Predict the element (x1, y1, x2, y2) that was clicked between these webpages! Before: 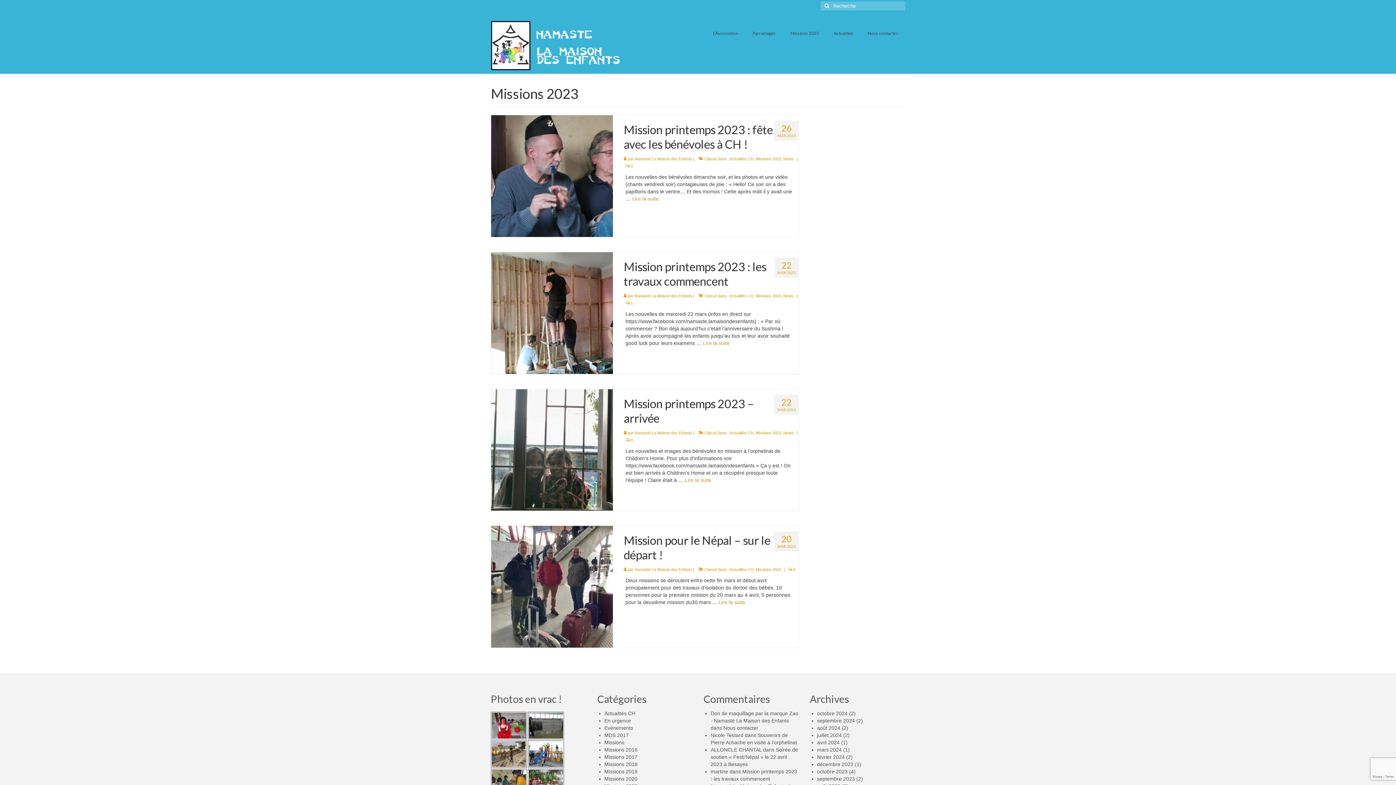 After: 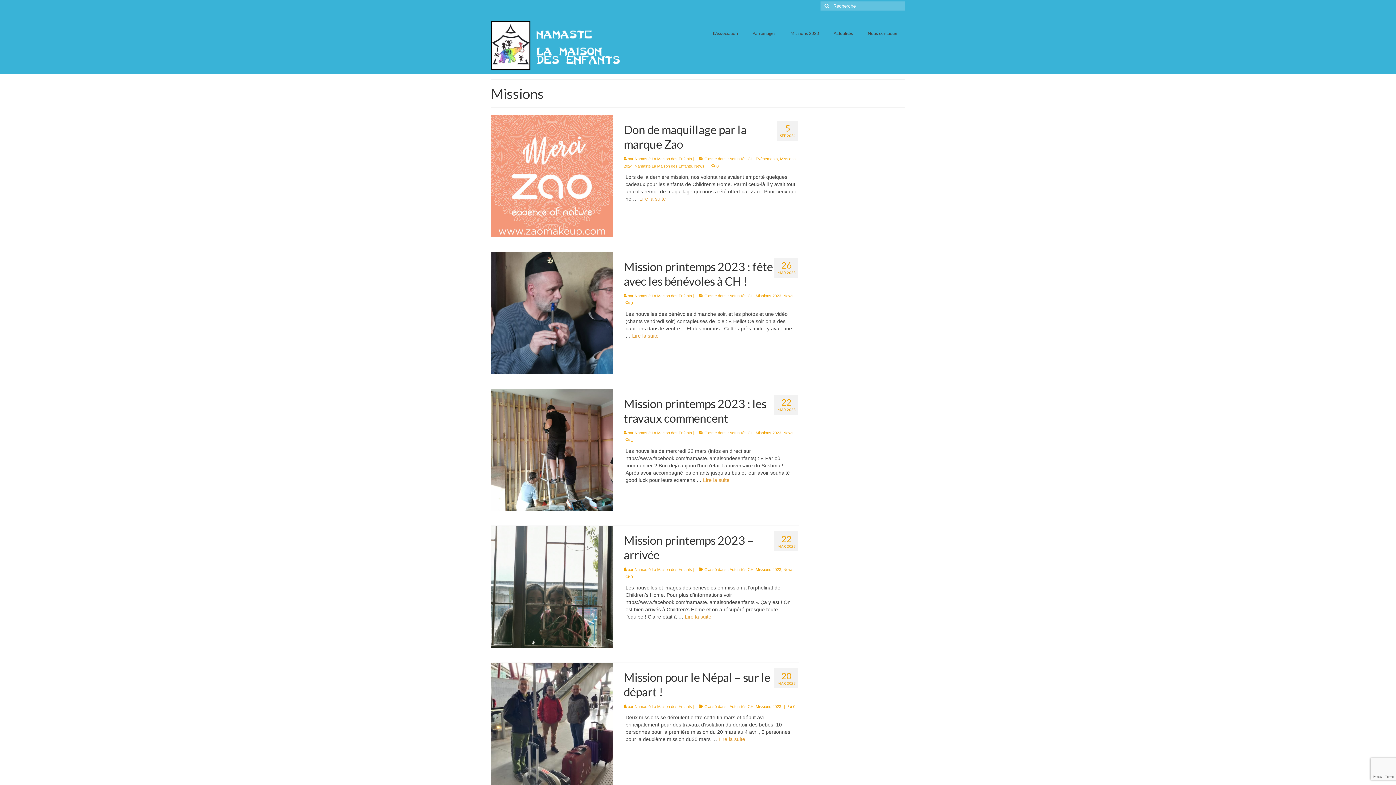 Action: bbox: (604, 740, 624, 745) label: Missions